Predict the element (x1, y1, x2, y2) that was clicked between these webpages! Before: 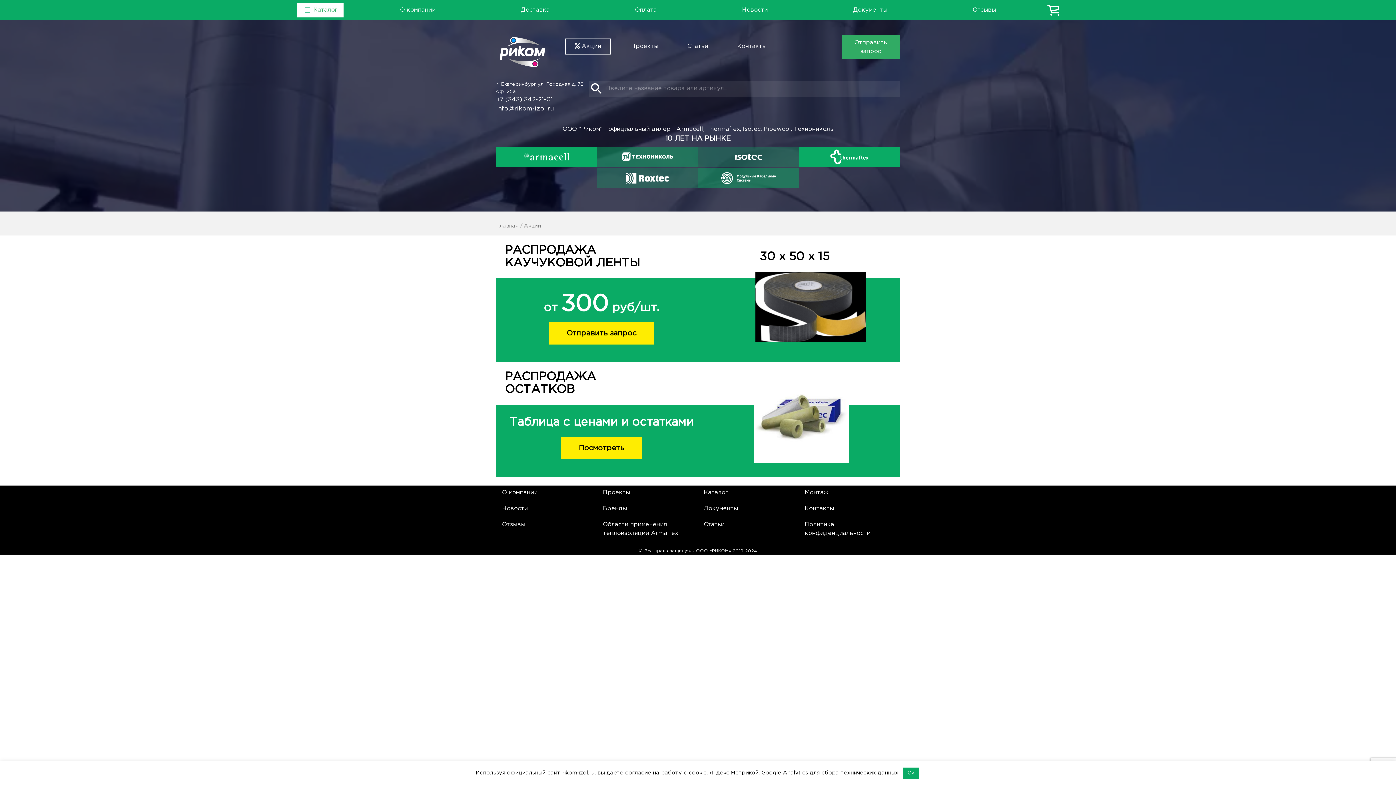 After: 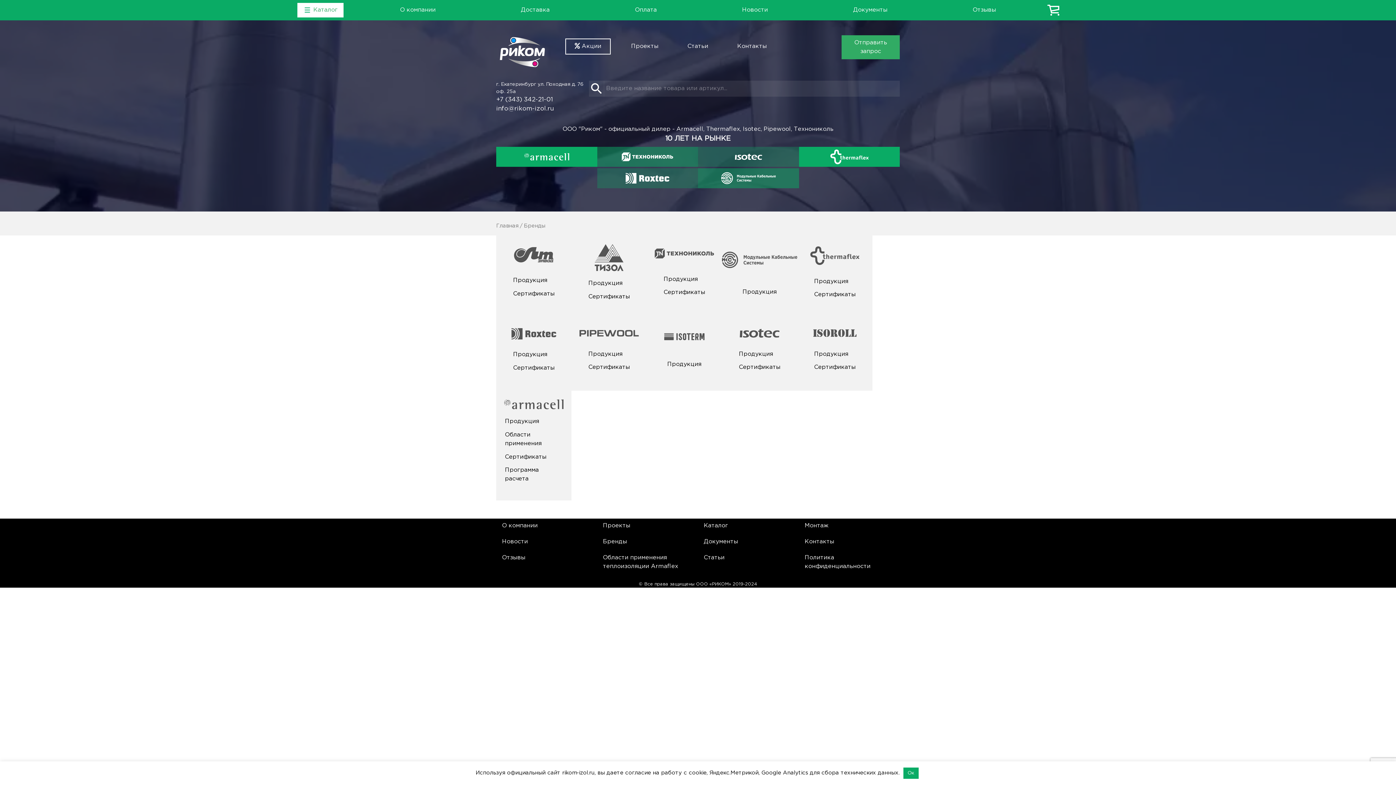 Action: label: Бренды bbox: (597, 501, 698, 516)